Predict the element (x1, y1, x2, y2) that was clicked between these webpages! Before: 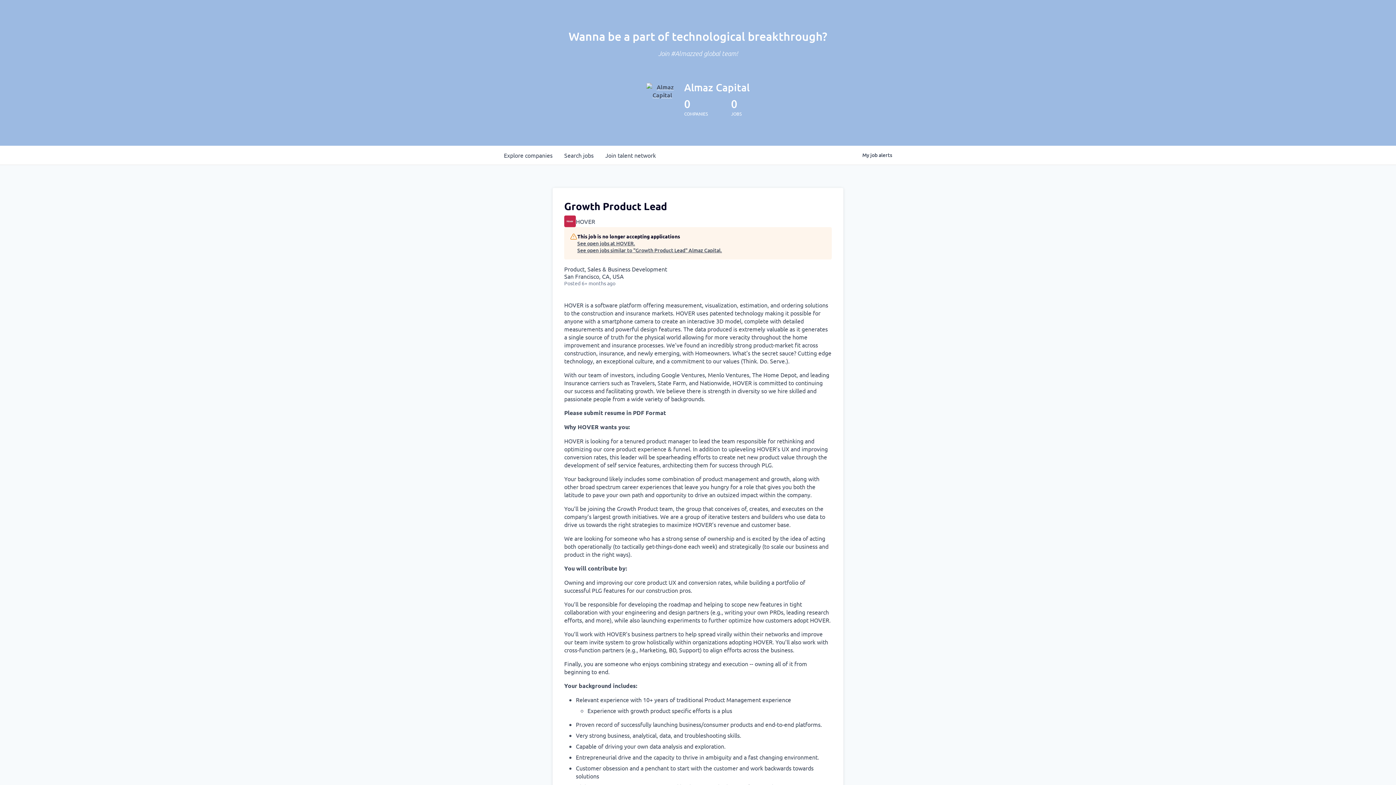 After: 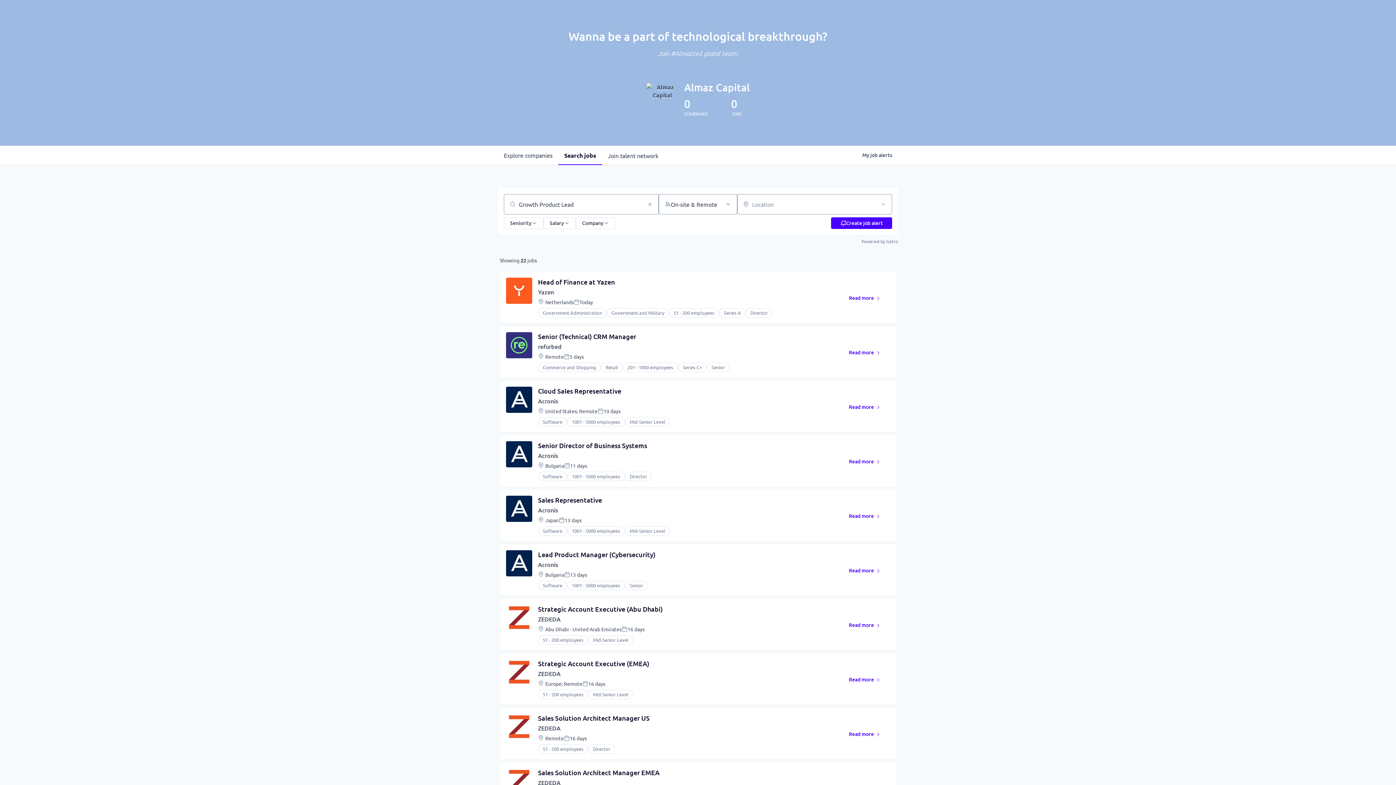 Action: label: See open jobs similar to "Growth Product Lead" Almaz Capital. bbox: (577, 246, 722, 253)